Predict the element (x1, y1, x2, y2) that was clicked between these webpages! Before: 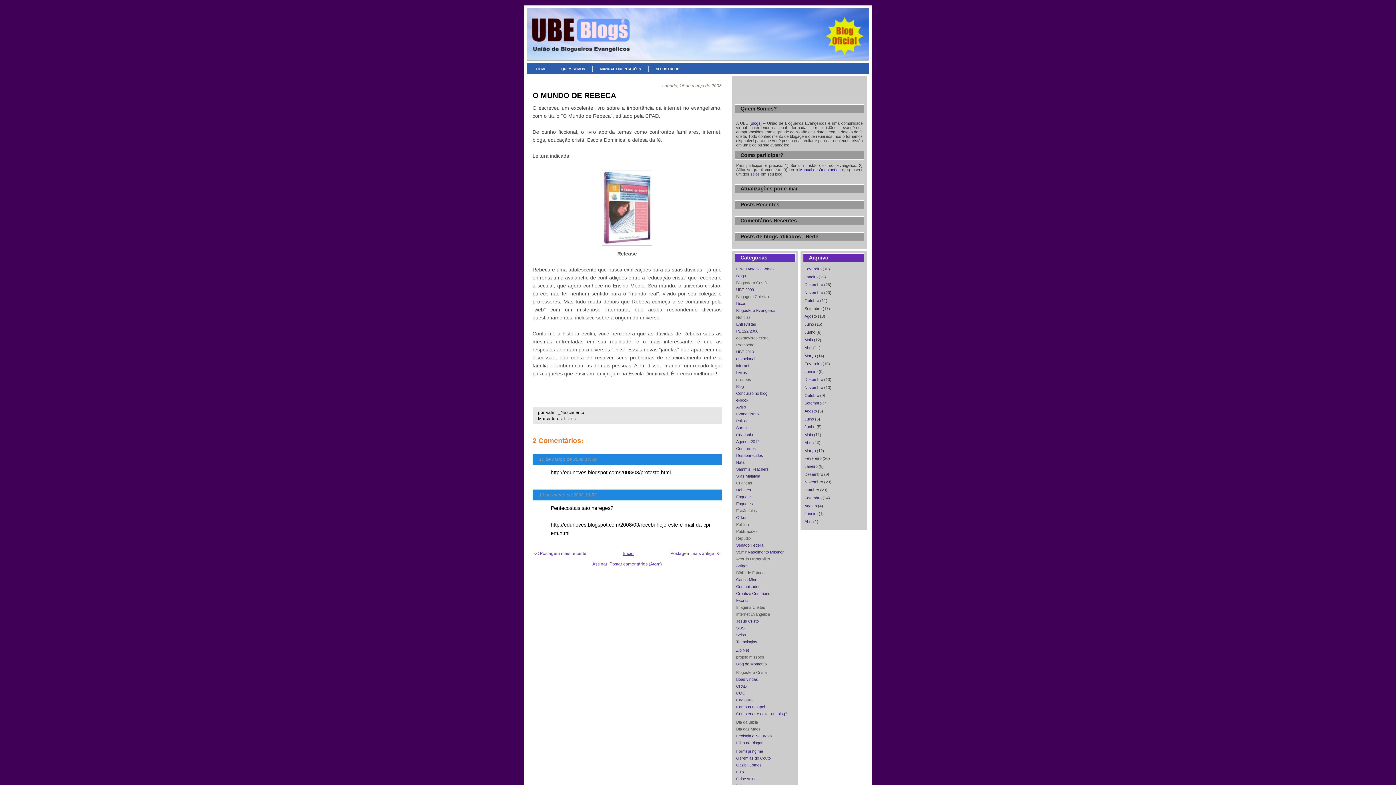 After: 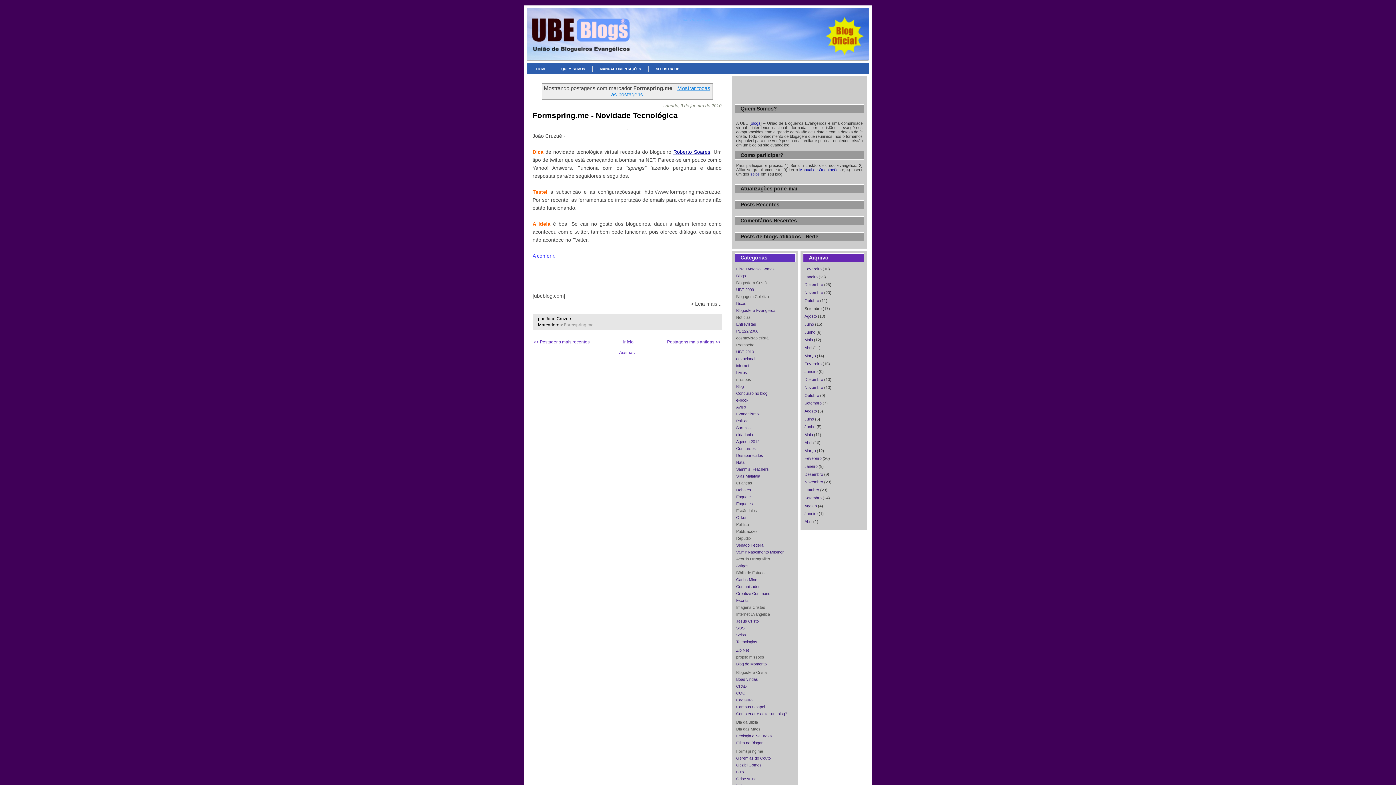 Action: label: Formspring.me bbox: (736, 749, 763, 753)